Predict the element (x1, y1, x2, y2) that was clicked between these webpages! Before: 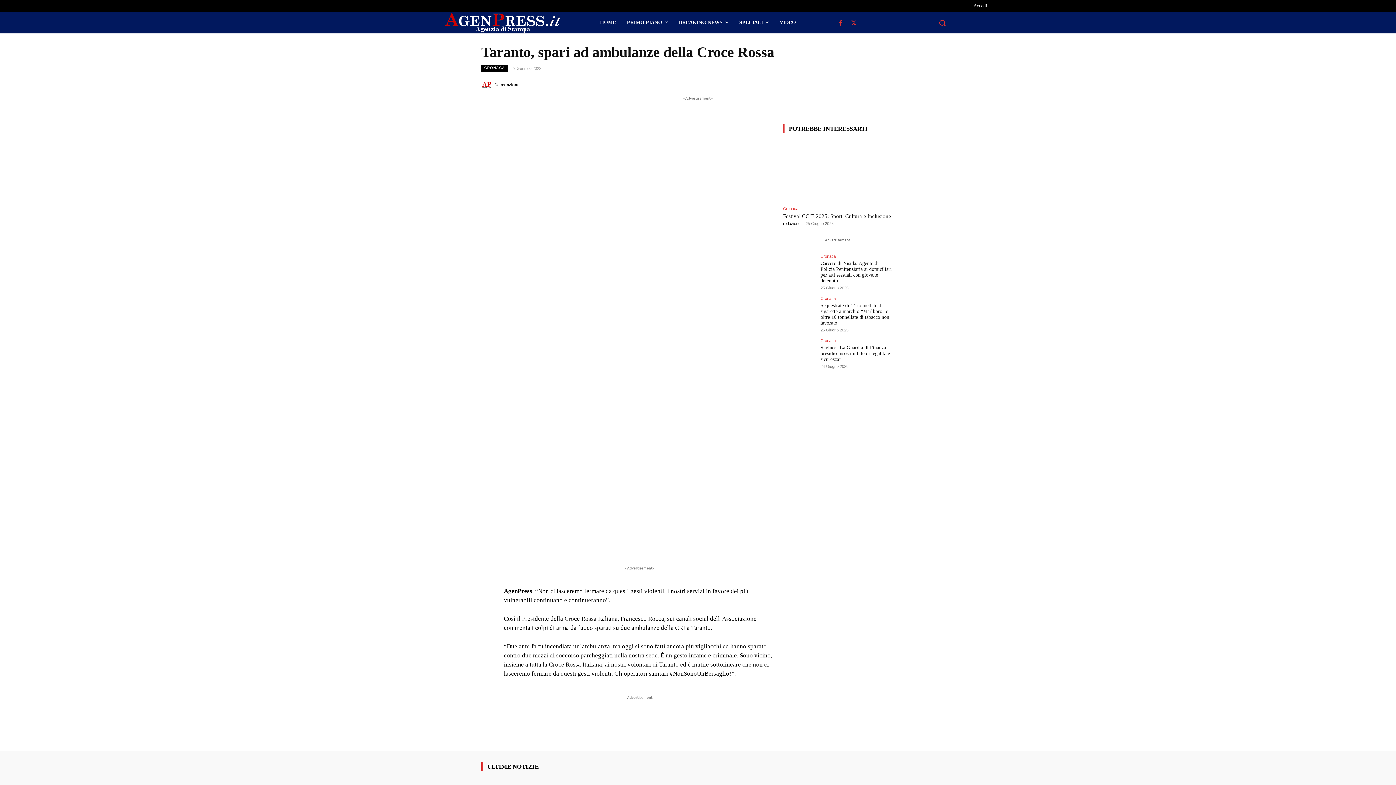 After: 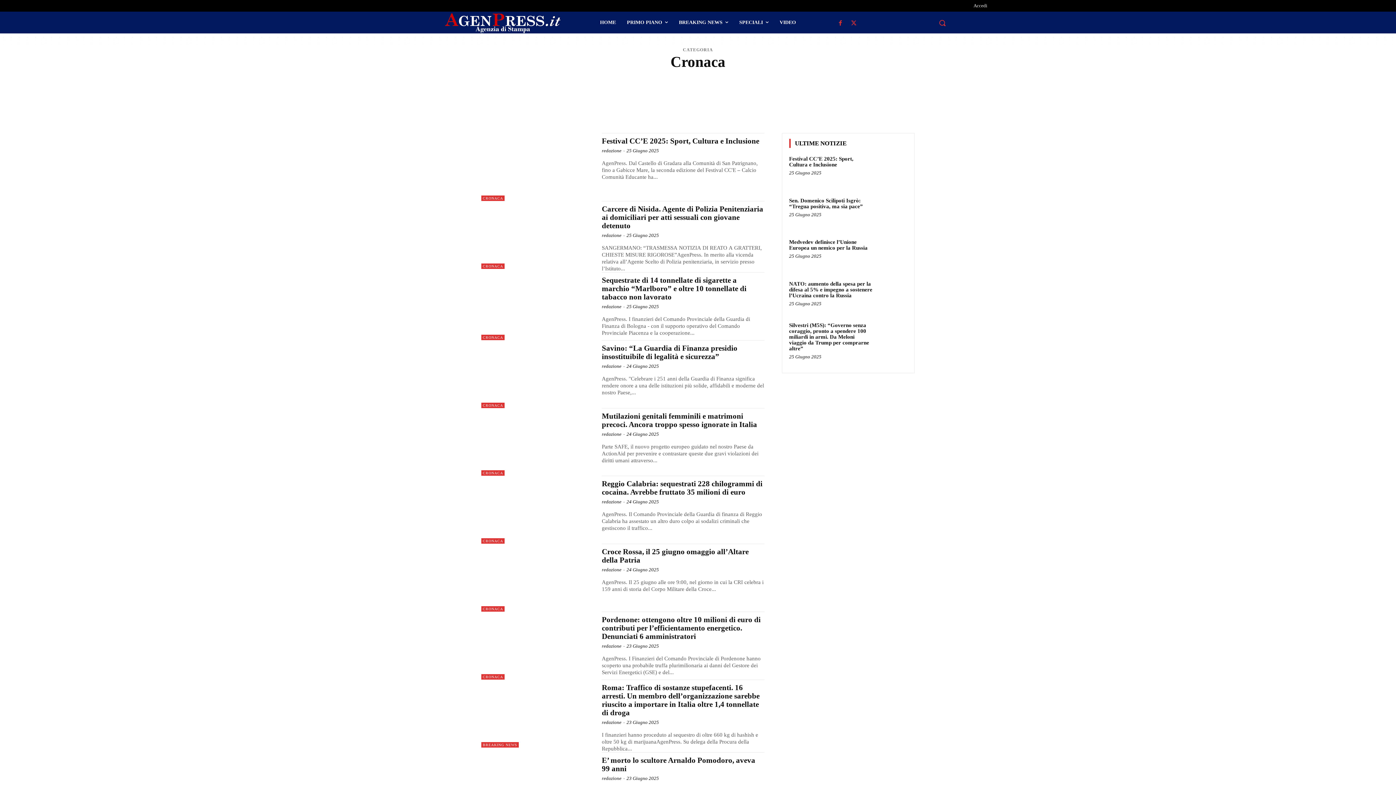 Action: label: Cronaca bbox: (783, 206, 798, 210)